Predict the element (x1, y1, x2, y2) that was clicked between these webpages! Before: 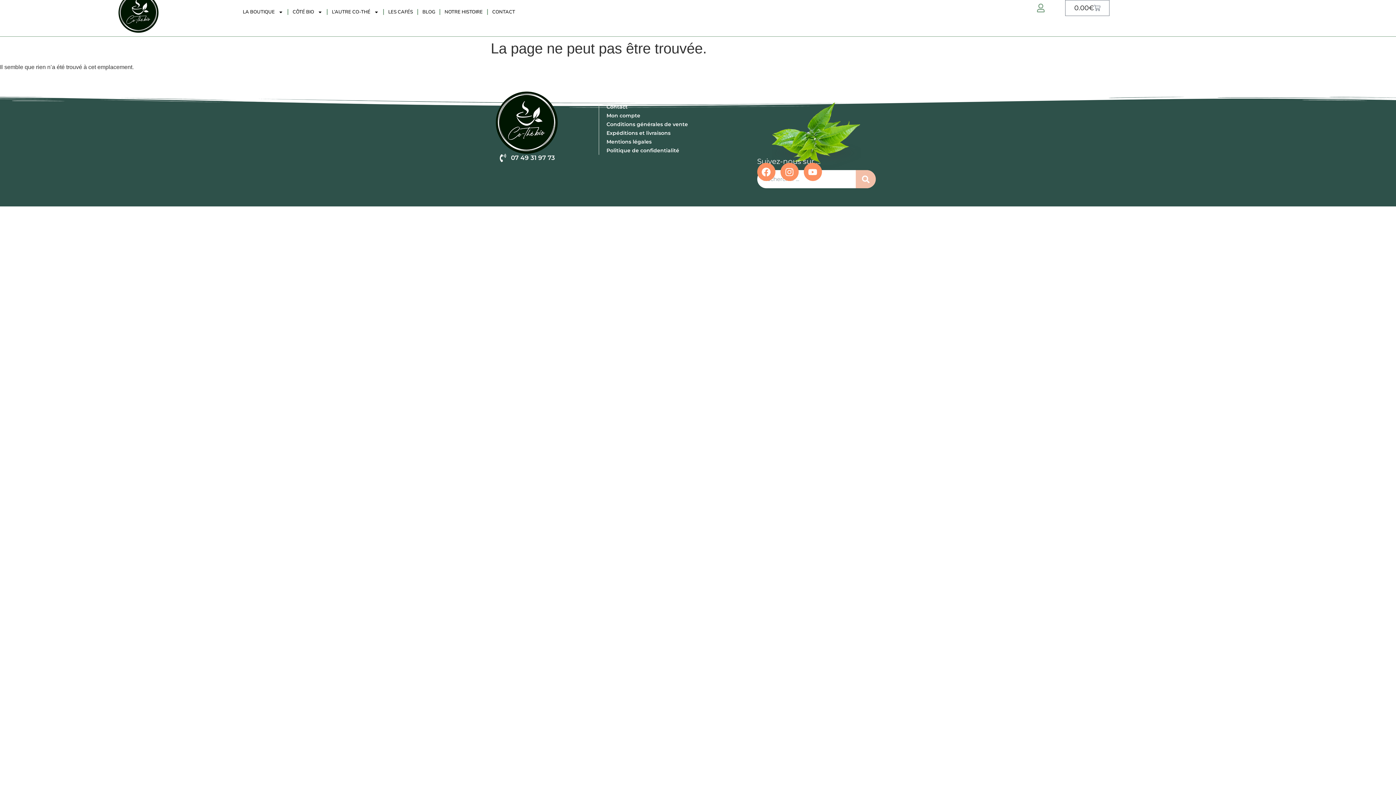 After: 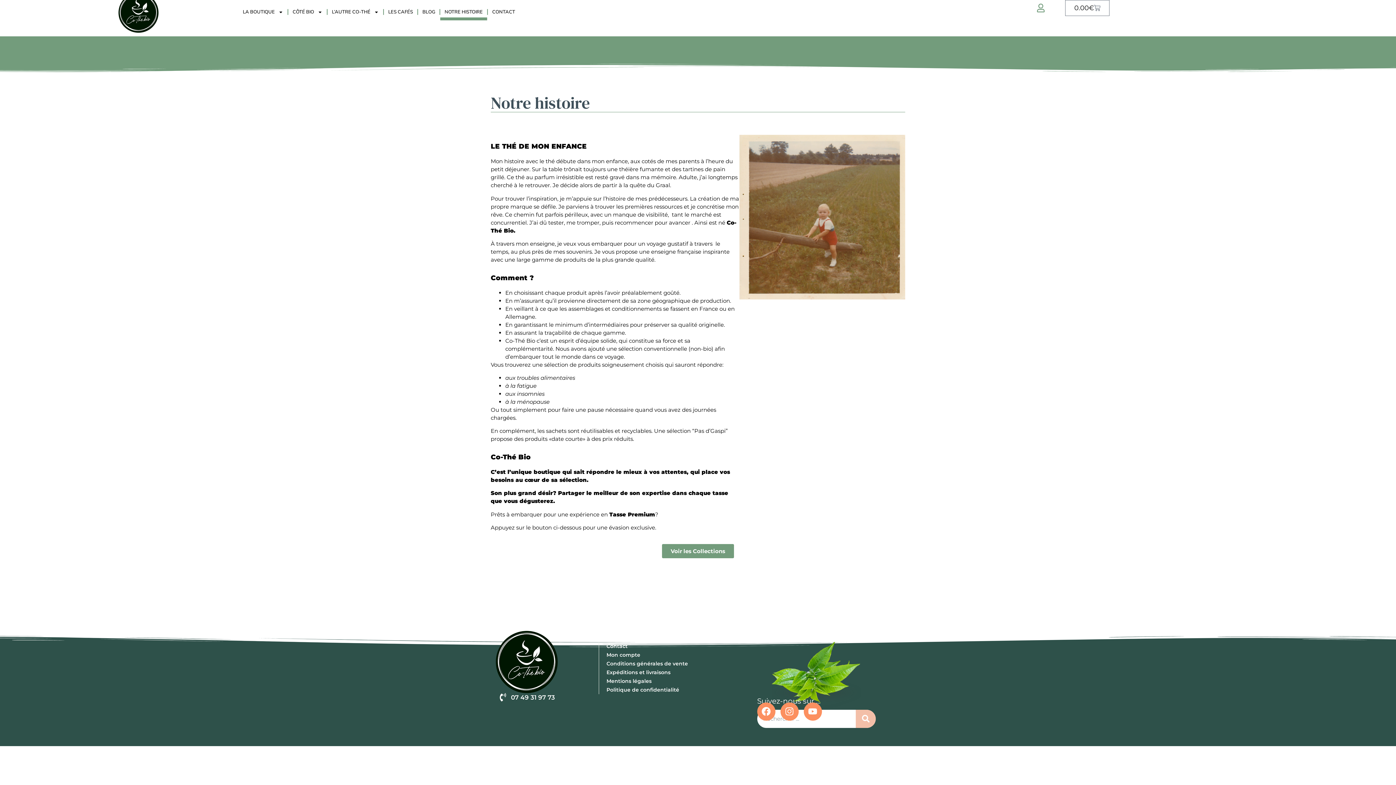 Action: bbox: (440, 3, 487, 20) label: NOTRE HISTOIRE